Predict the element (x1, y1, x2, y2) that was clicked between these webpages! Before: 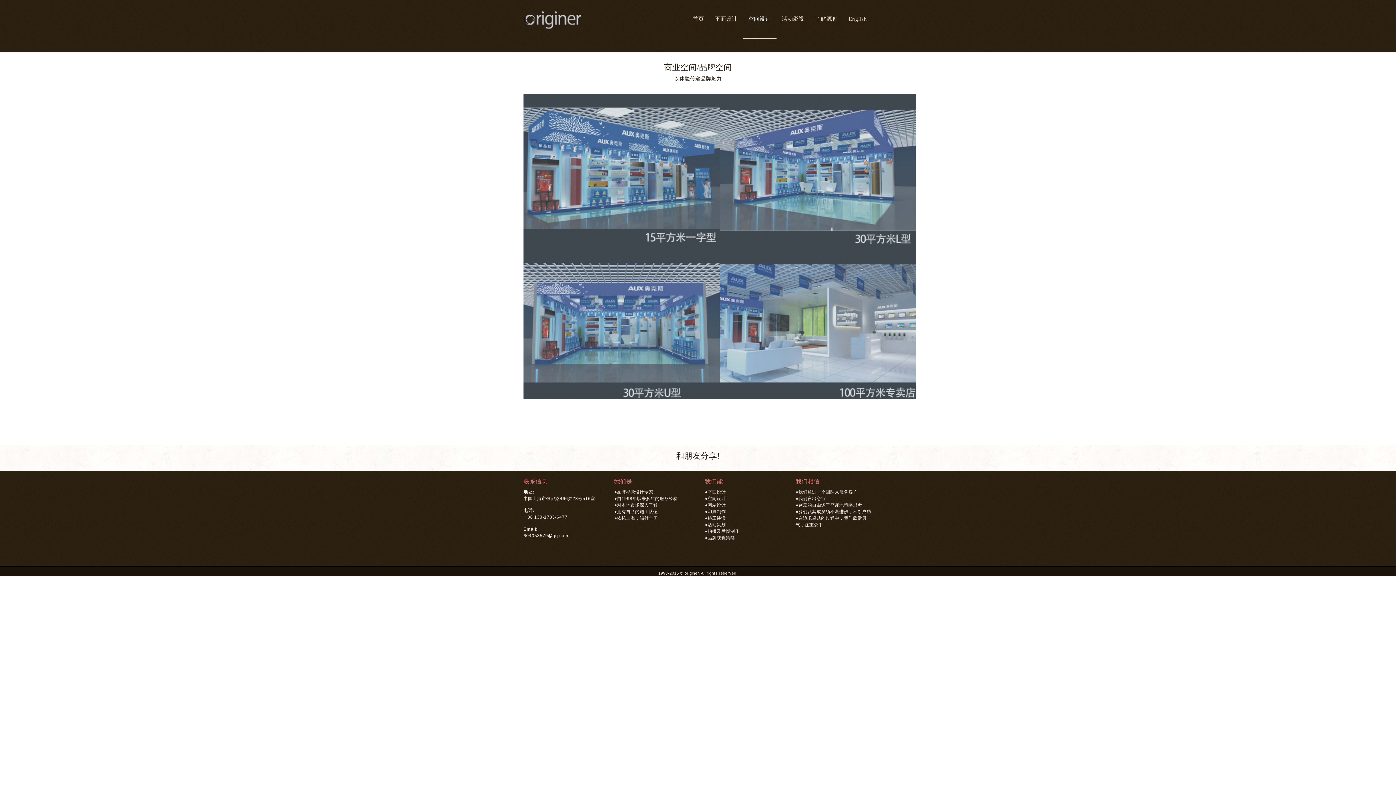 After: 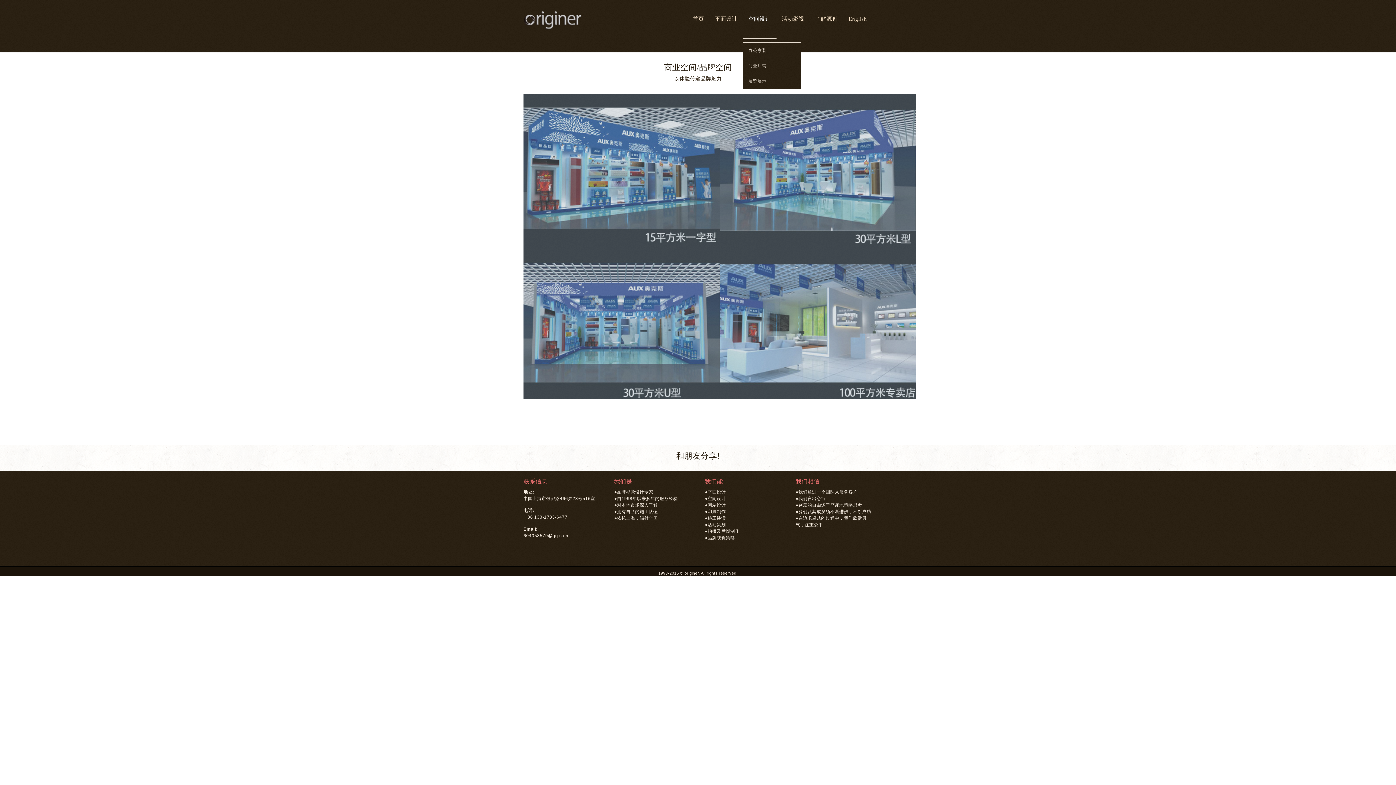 Action: bbox: (743, 0, 776, 39) label: 空间设计